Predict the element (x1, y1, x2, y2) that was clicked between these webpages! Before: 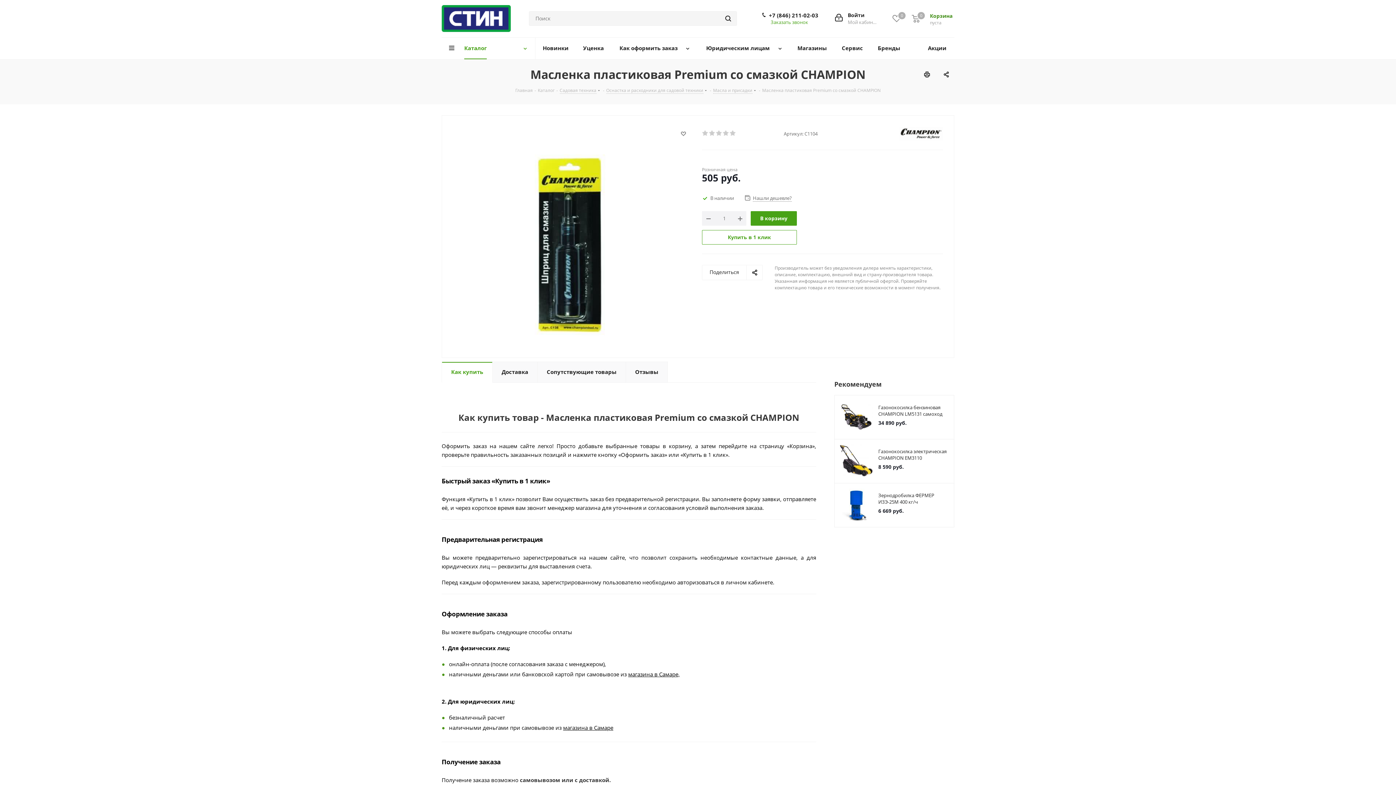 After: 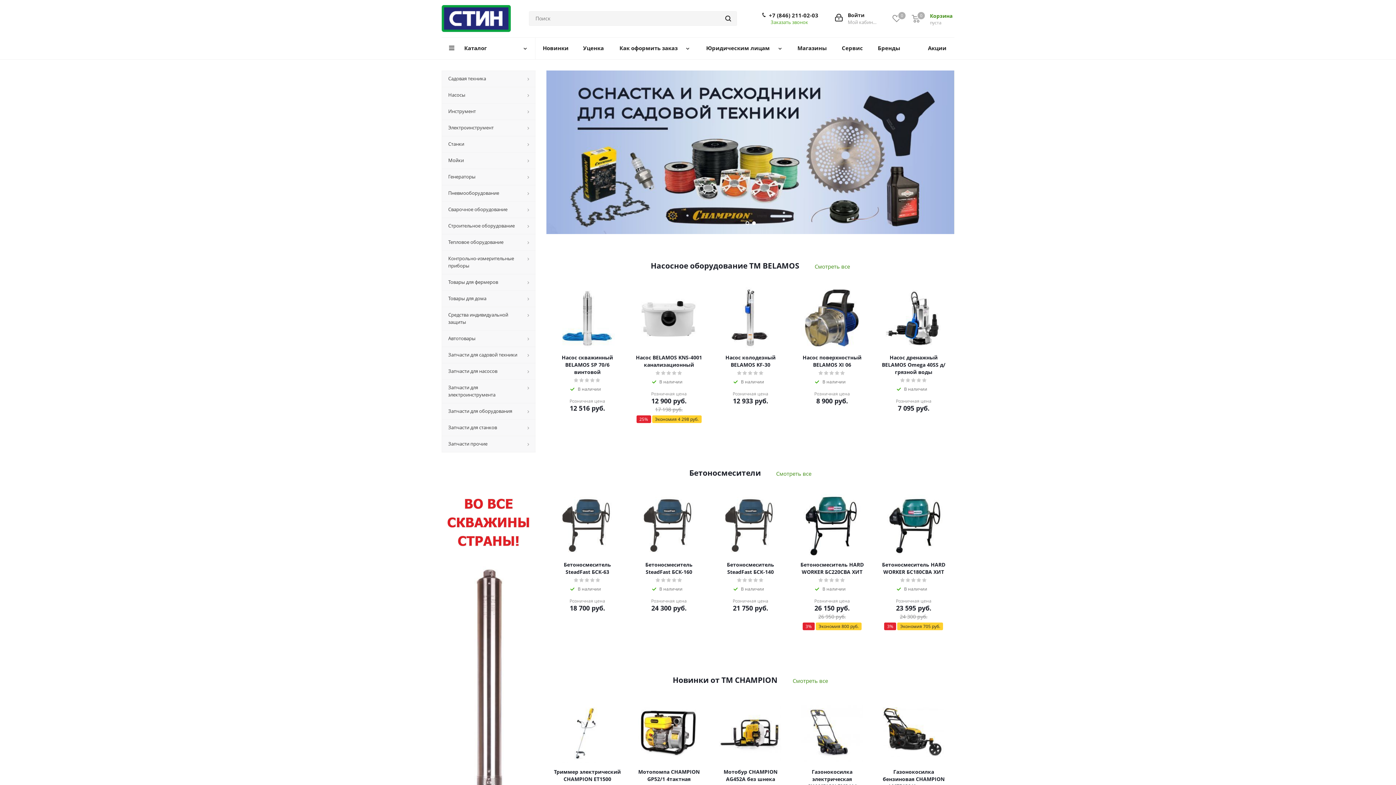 Action: bbox: (515, 86, 532, 93) label: Главная